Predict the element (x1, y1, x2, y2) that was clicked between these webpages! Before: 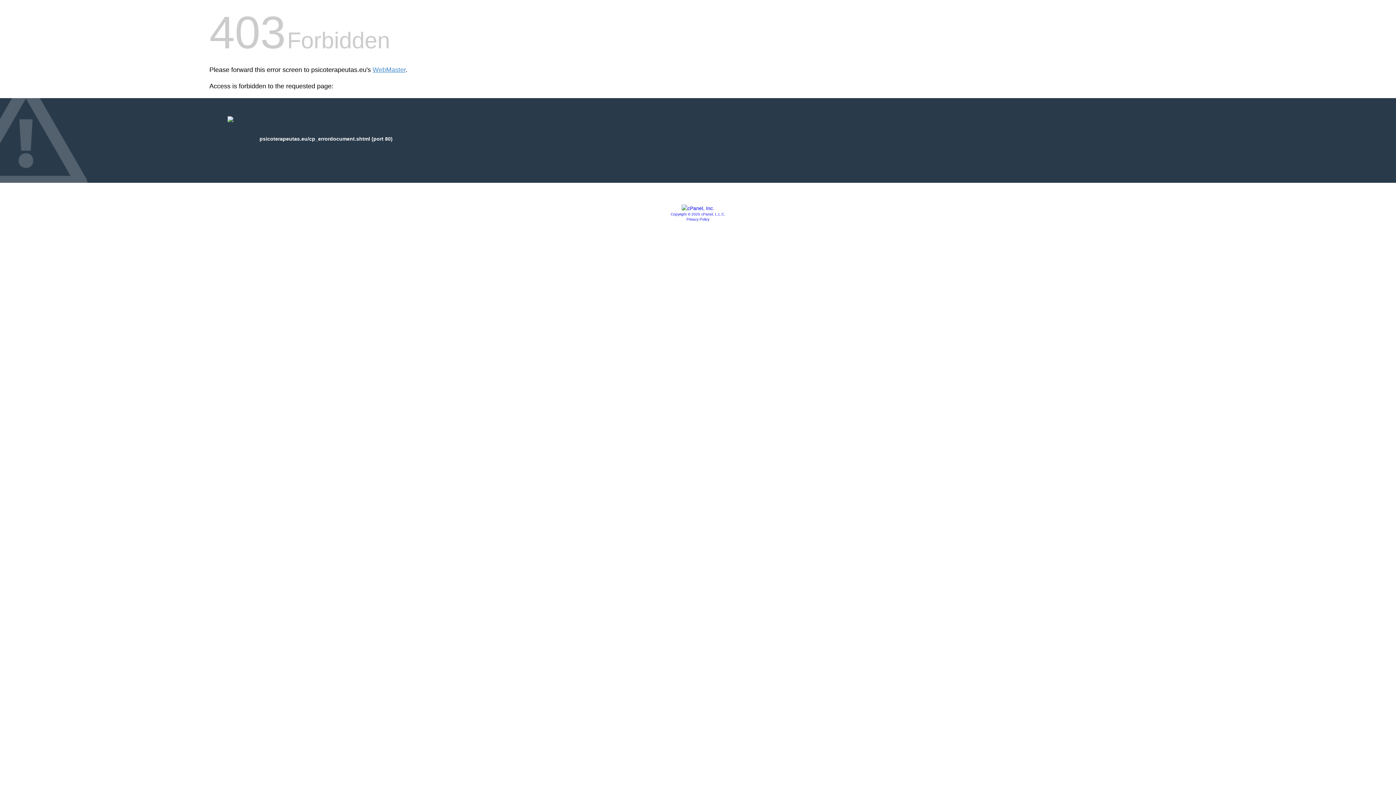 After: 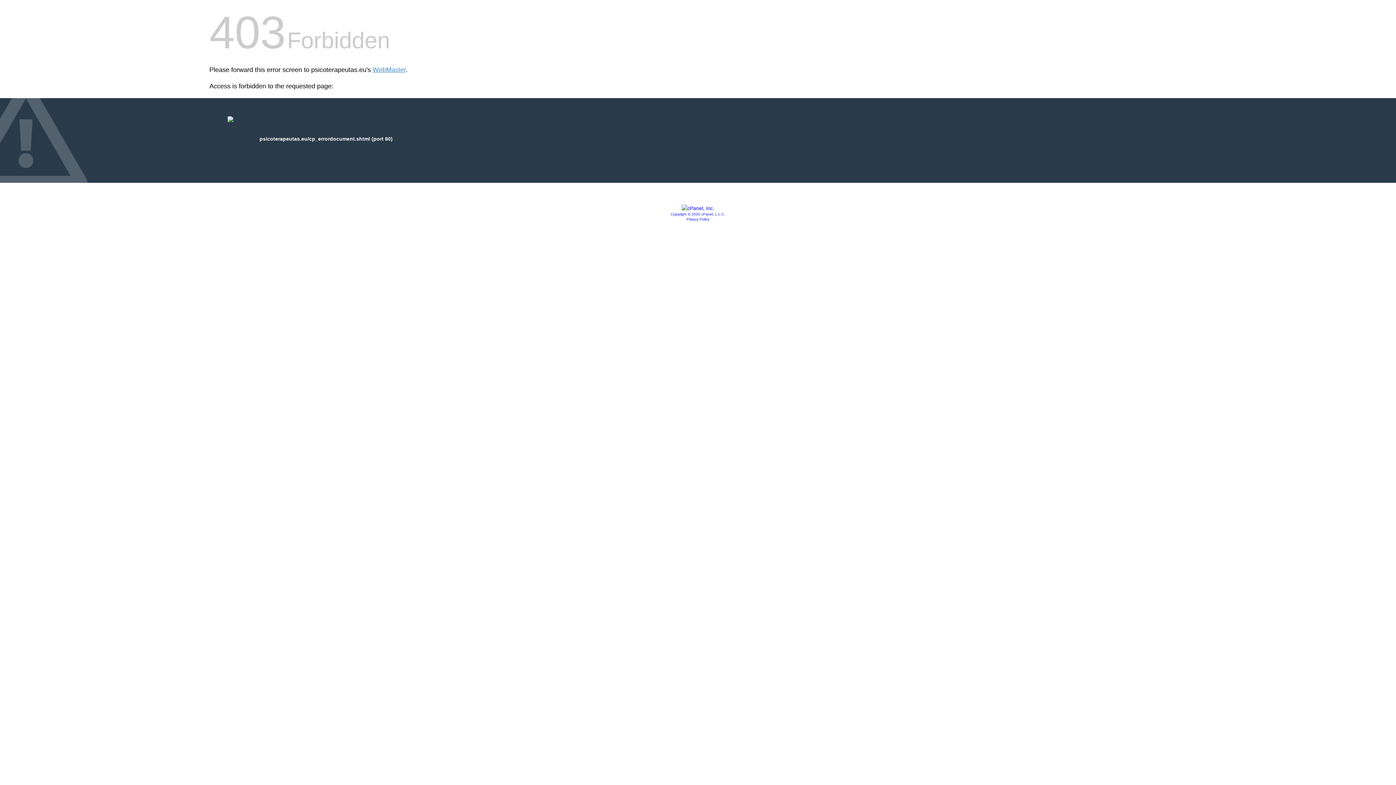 Action: bbox: (686, 217, 709, 221) label: Privacy Policy